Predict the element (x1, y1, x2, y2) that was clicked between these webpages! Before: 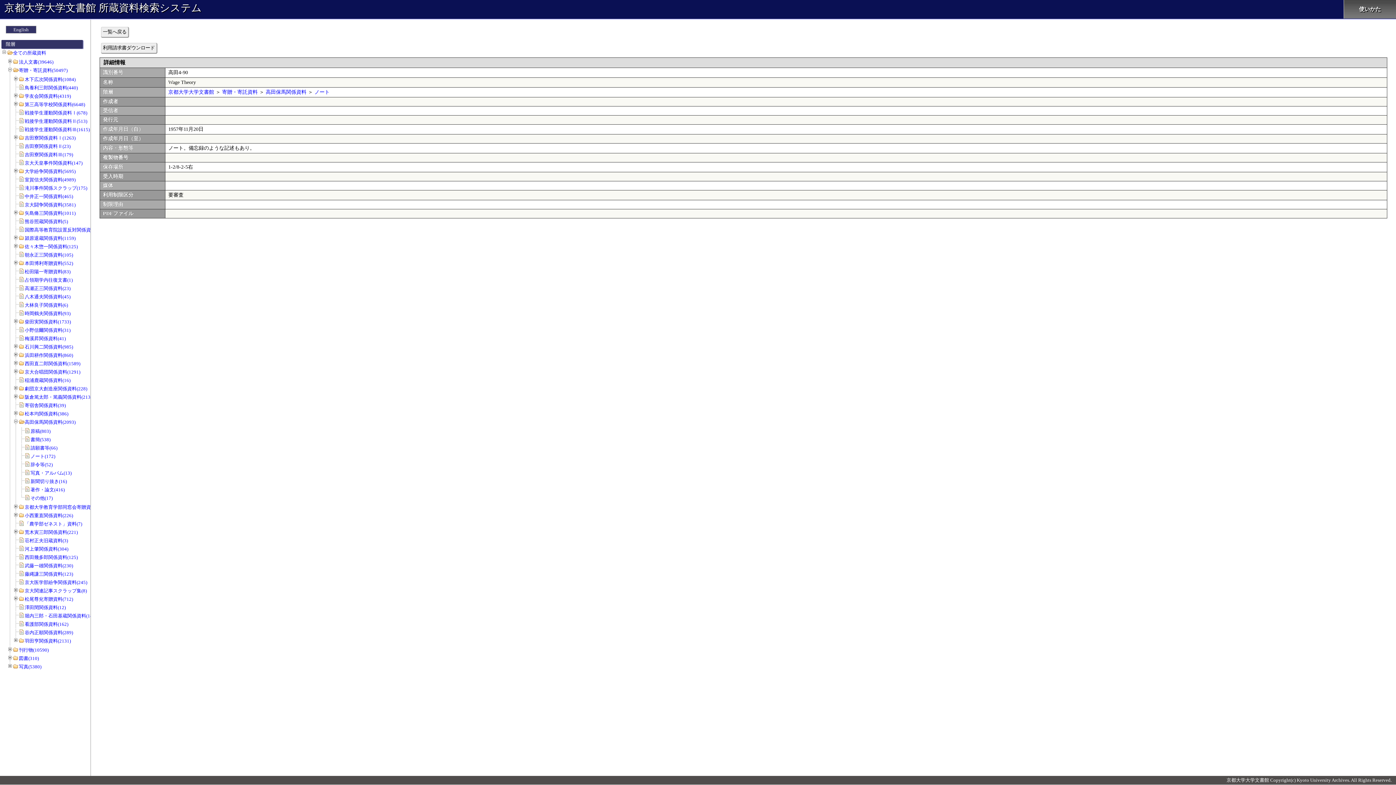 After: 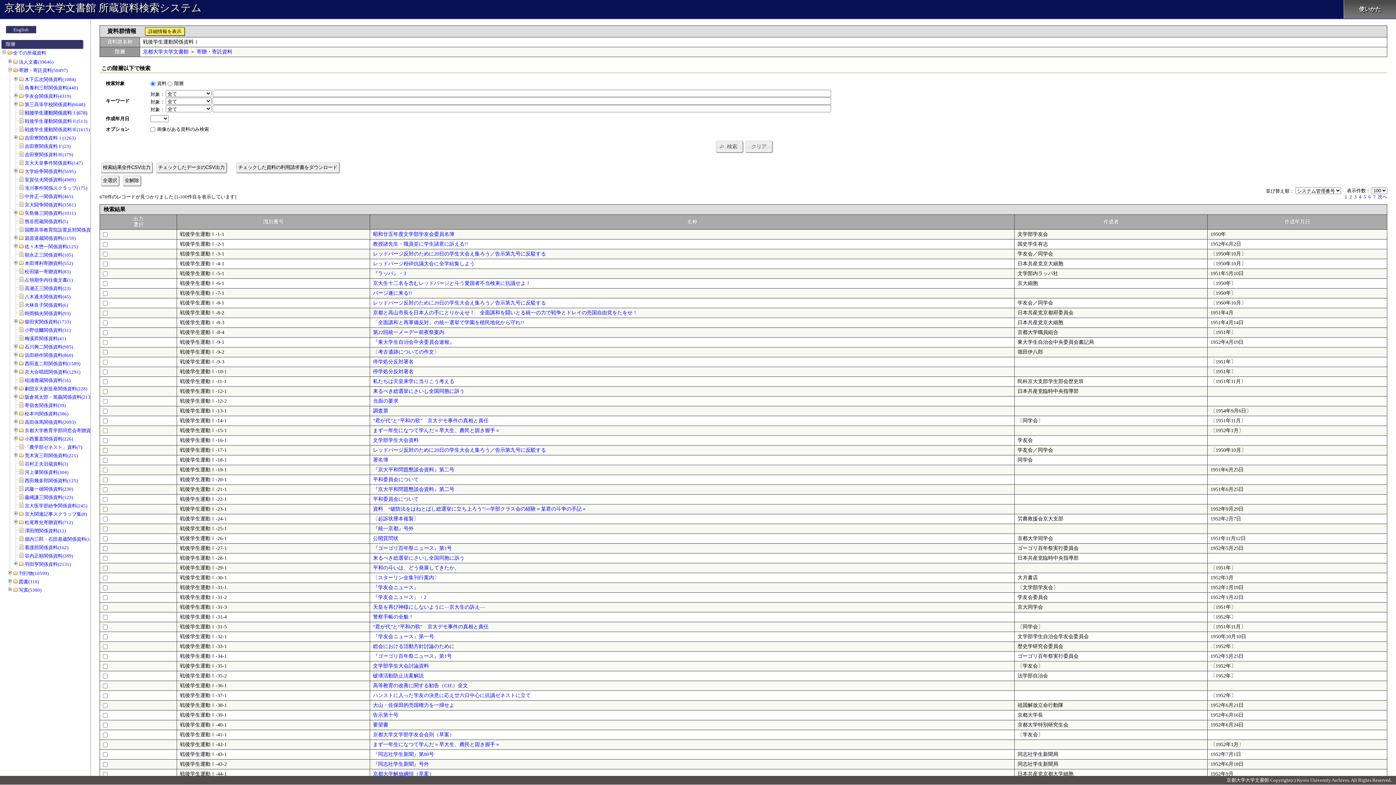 Action: bbox: (24, 110, 87, 115) label: 戦後学生運動関係資料Ⅰ(678)